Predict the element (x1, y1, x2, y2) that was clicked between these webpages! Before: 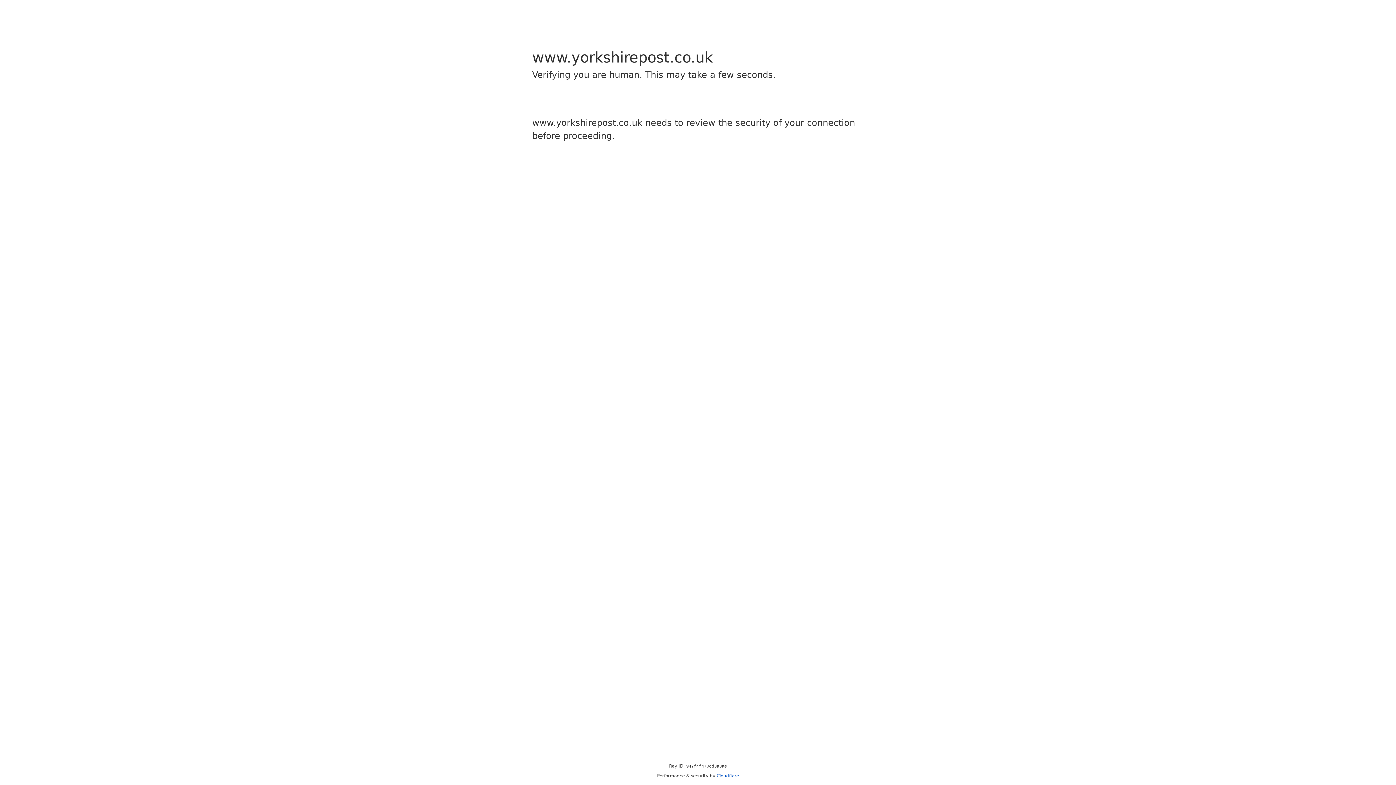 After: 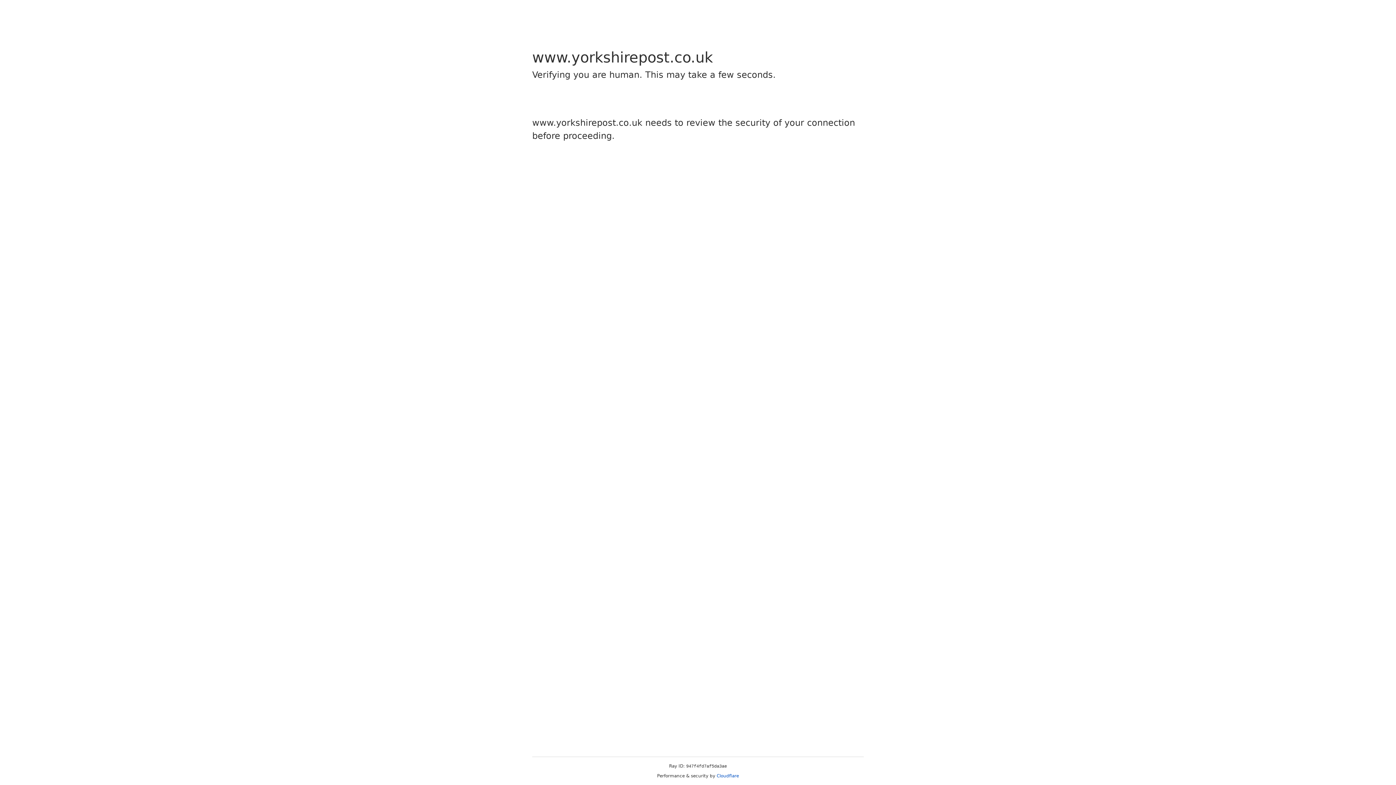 Action: label: Cloudflare bbox: (716, 773, 739, 778)